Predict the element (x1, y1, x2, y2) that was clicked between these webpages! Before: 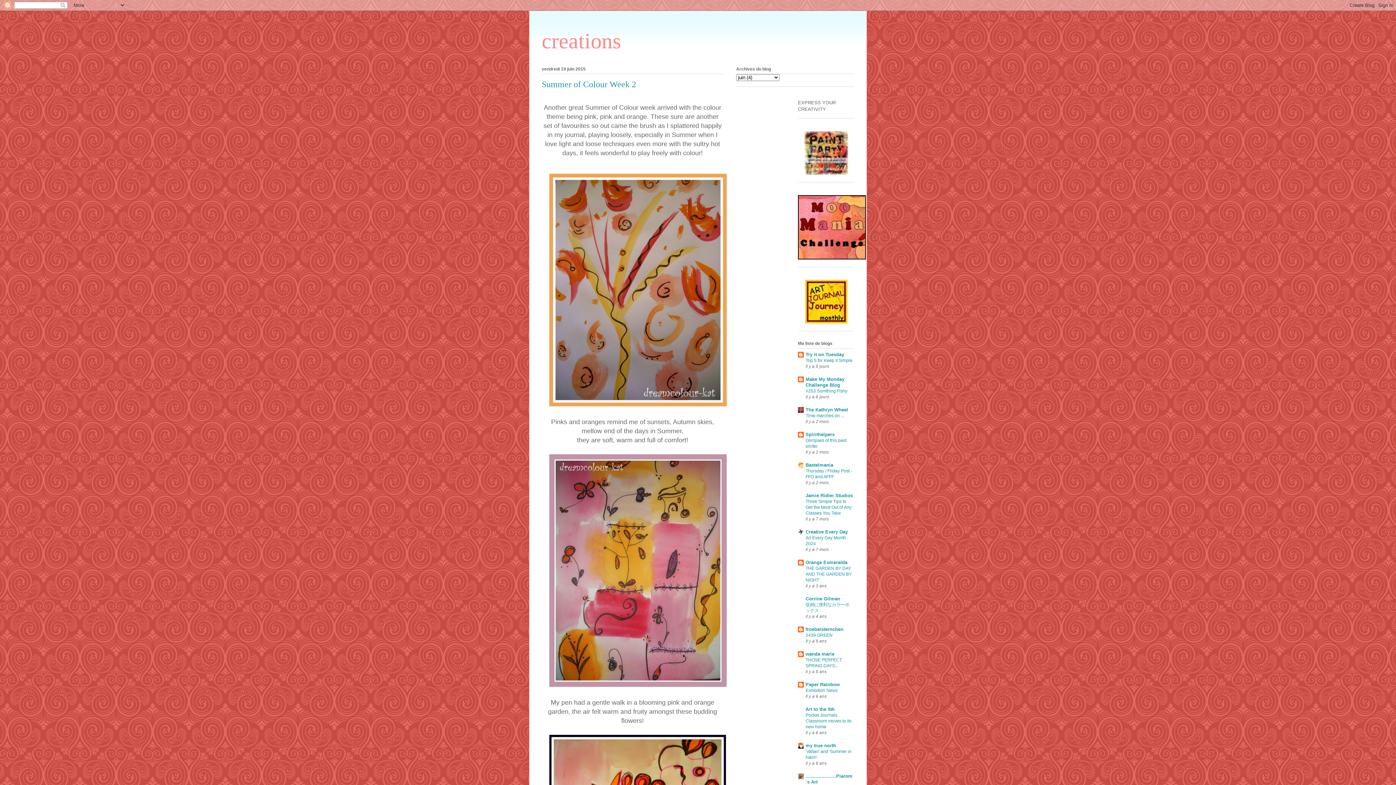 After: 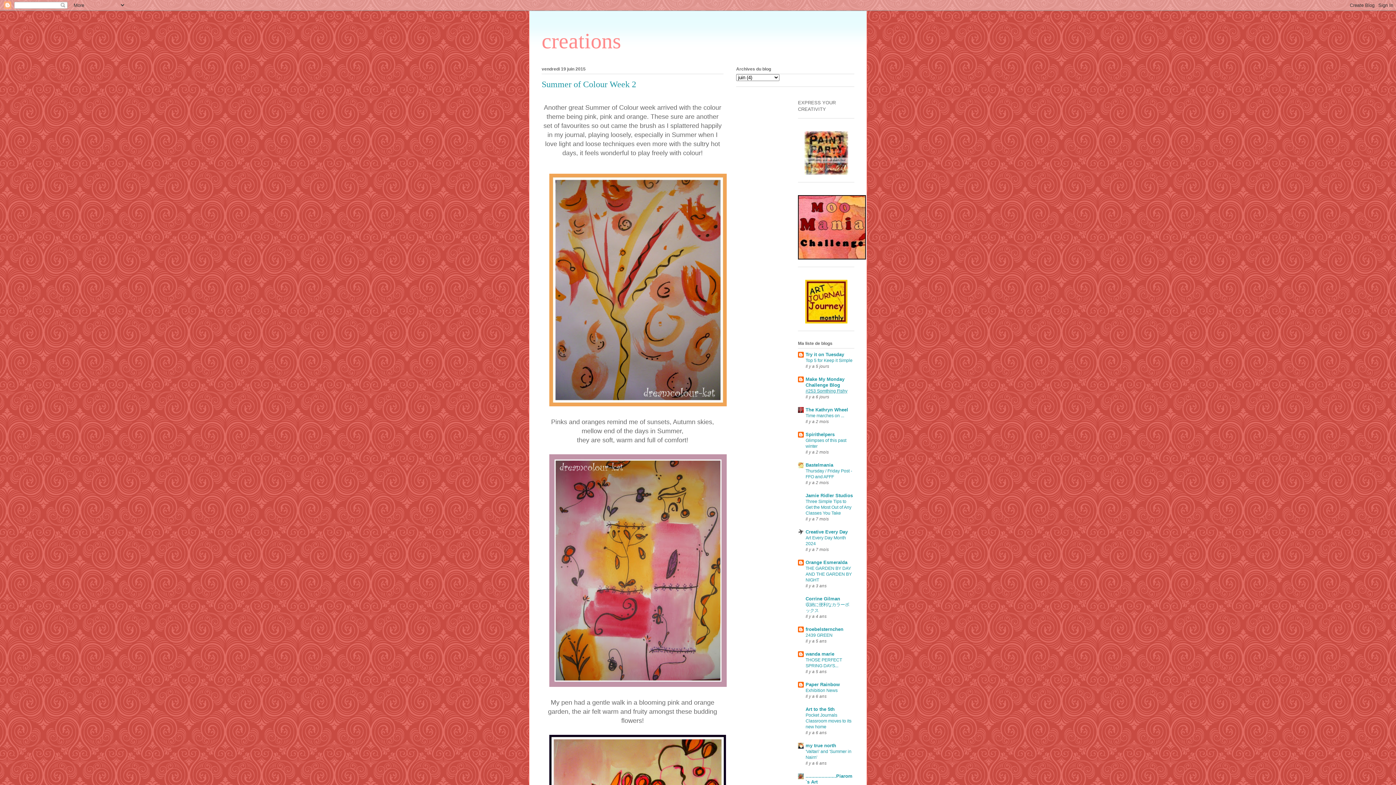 Action: bbox: (805, 388, 847, 393) label: #253 Somthing Fishy